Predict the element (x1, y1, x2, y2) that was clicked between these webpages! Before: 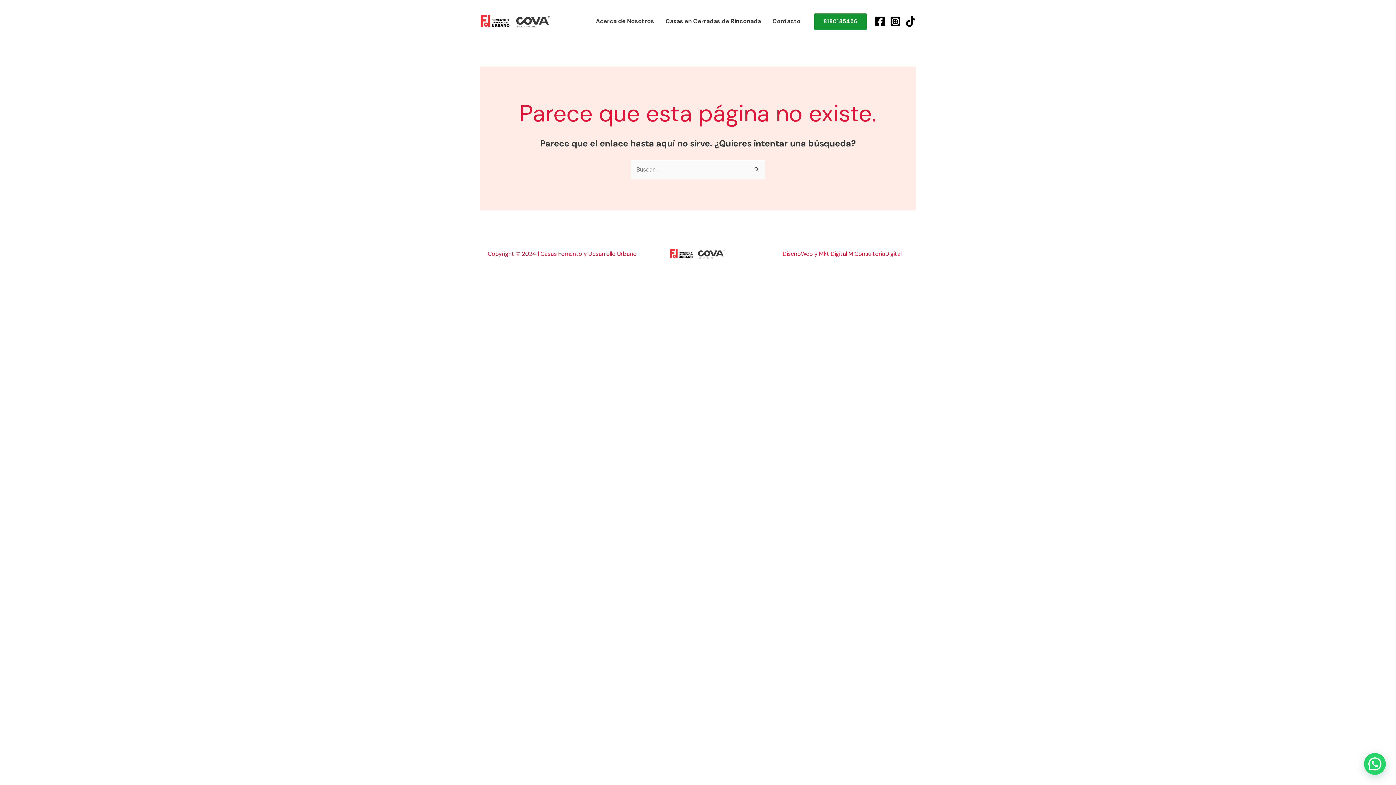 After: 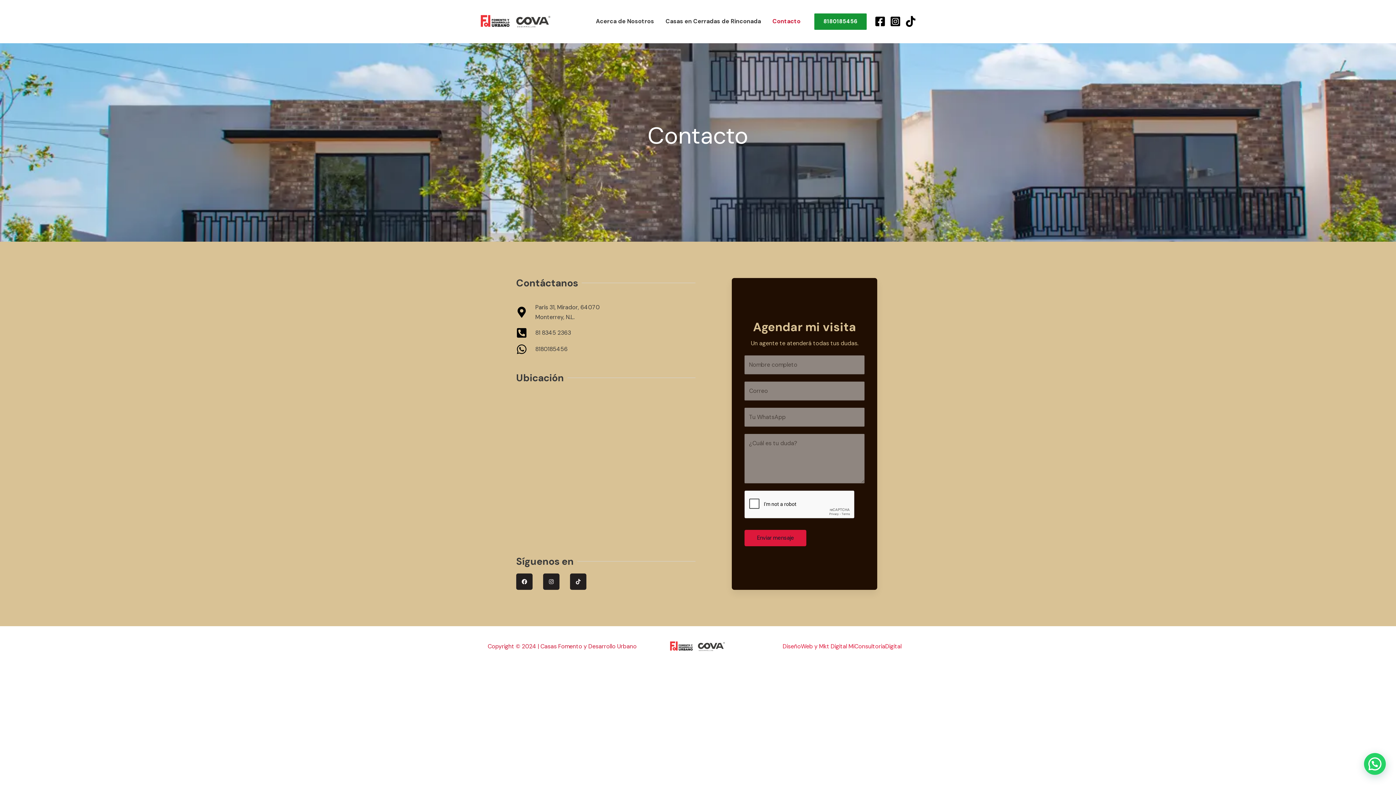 Action: label: Contacto bbox: (766, 8, 806, 34)